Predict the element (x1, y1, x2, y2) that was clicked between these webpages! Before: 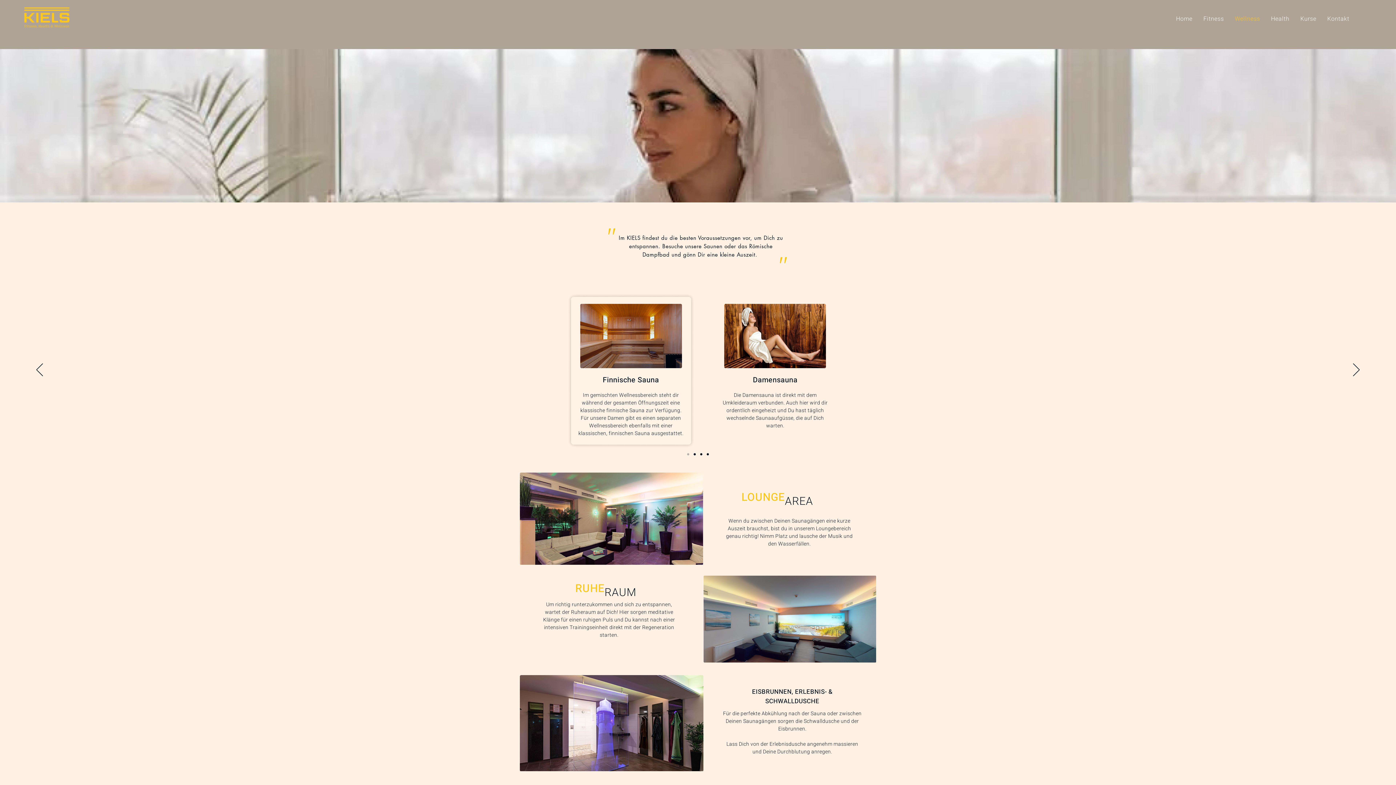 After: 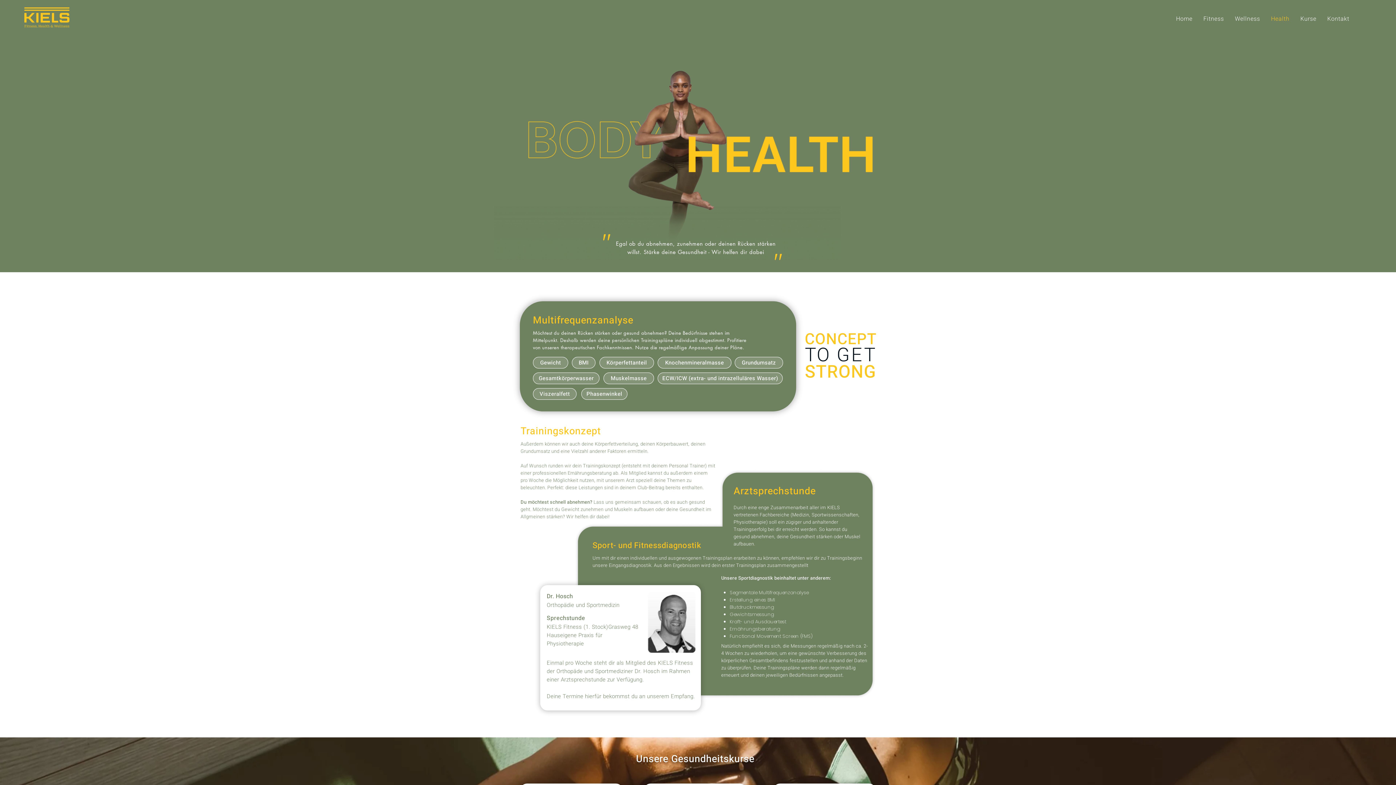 Action: bbox: (1265, 10, 1295, 26) label: Health